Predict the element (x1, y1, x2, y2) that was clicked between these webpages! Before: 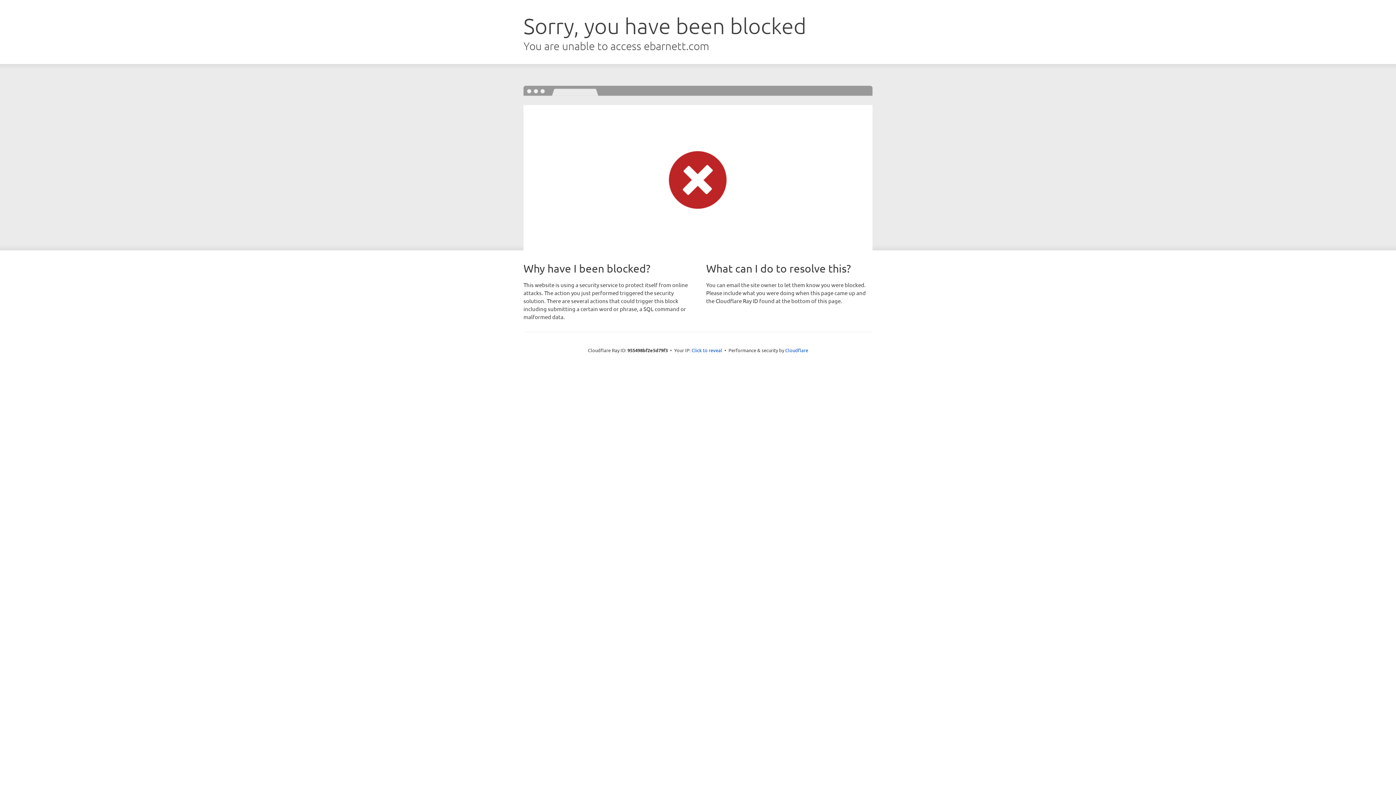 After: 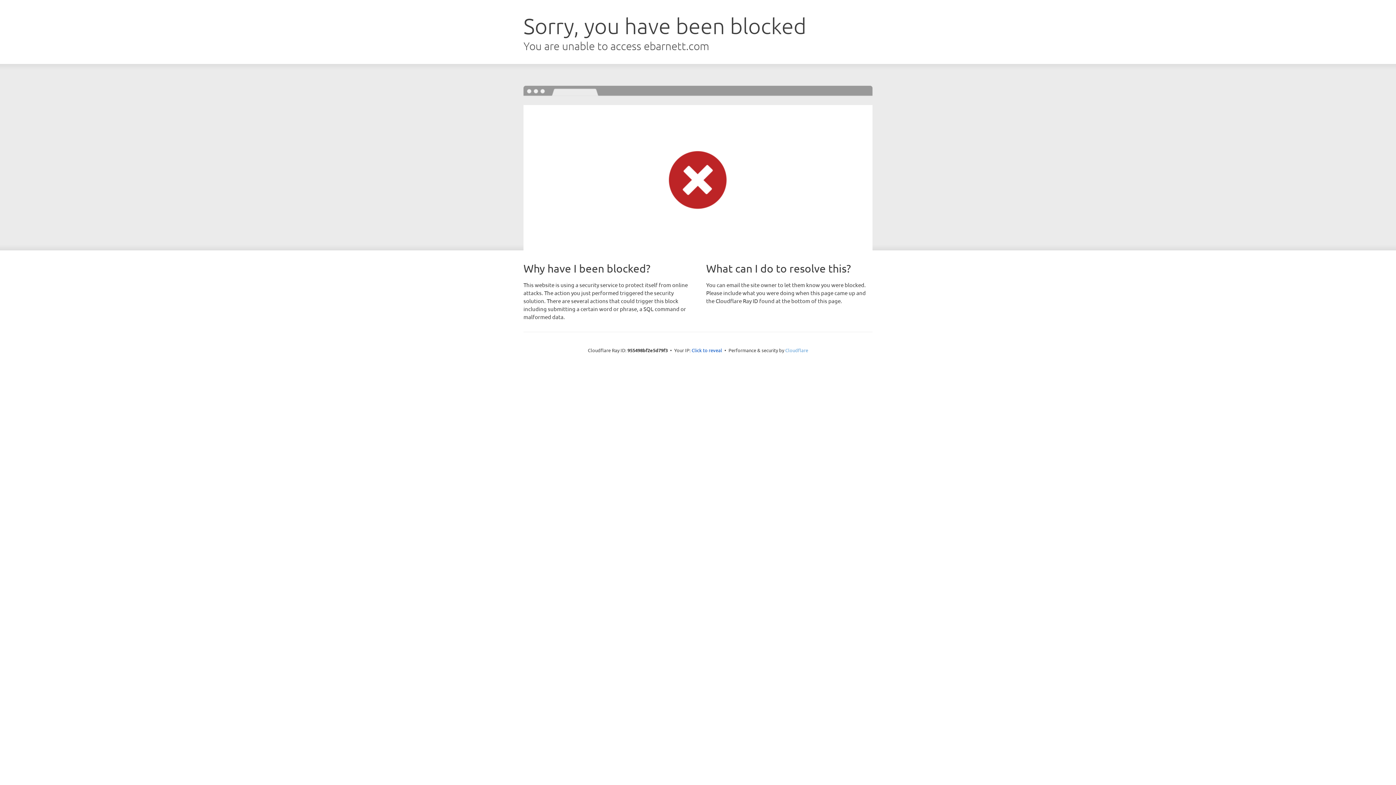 Action: label: Cloudflare bbox: (785, 347, 808, 353)